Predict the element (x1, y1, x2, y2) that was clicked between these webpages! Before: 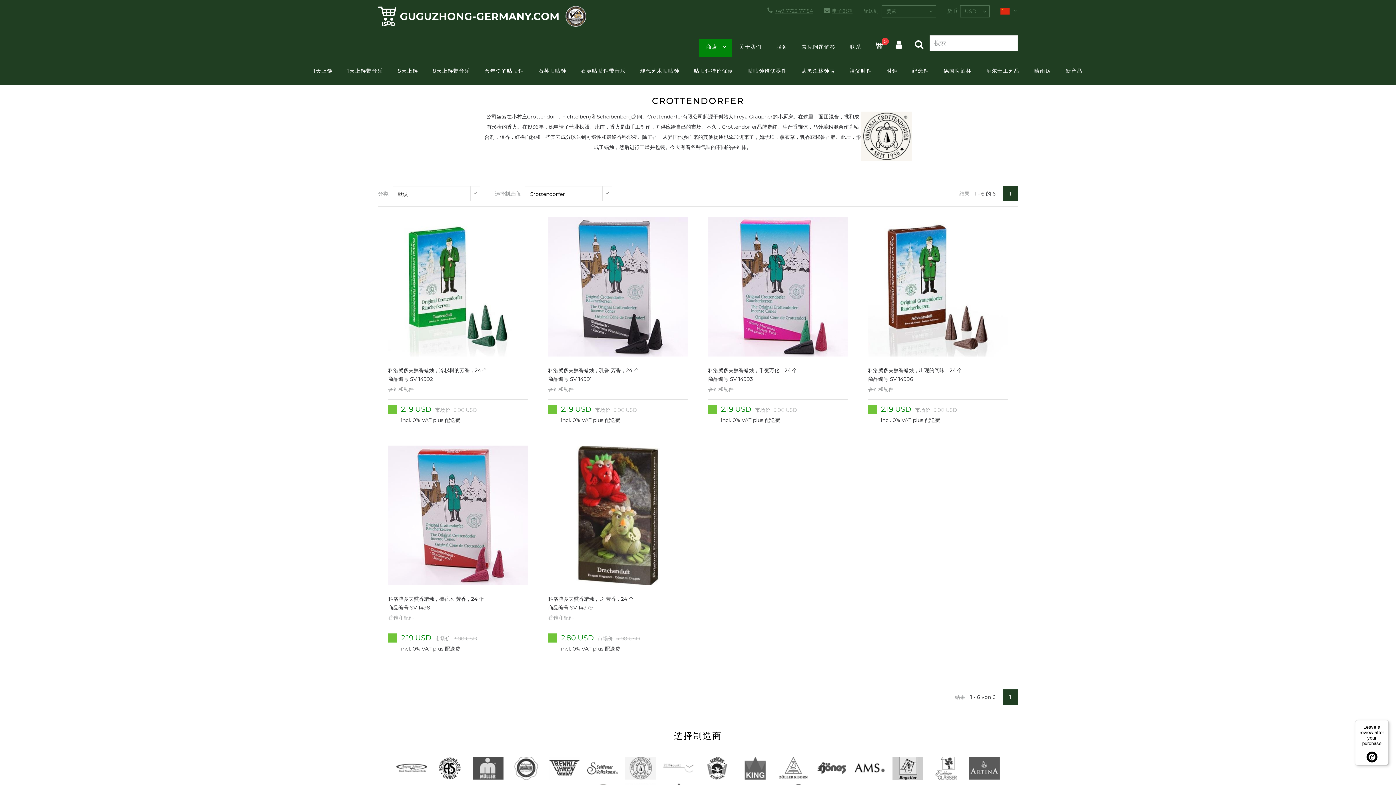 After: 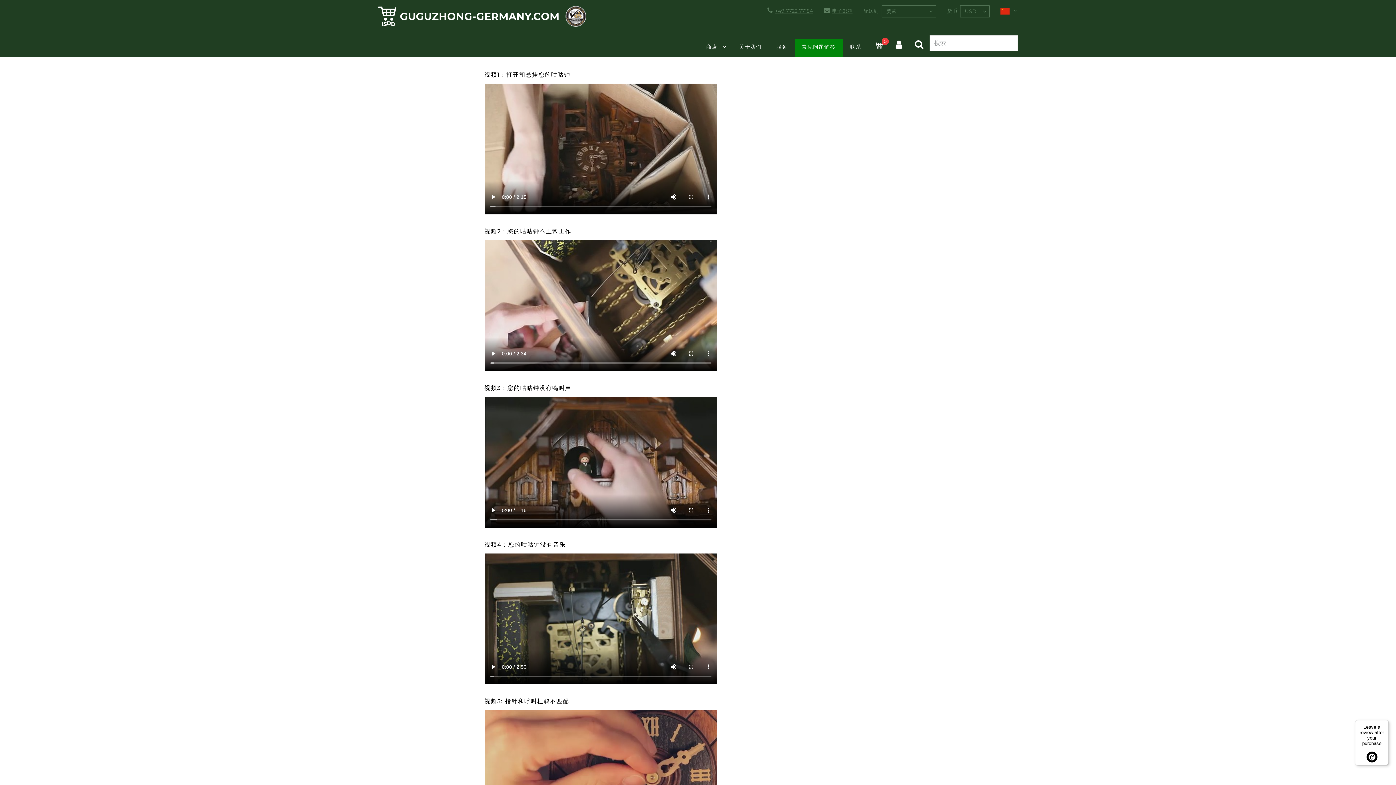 Action: label: 常见问题解答 bbox: (794, 39, 842, 56)